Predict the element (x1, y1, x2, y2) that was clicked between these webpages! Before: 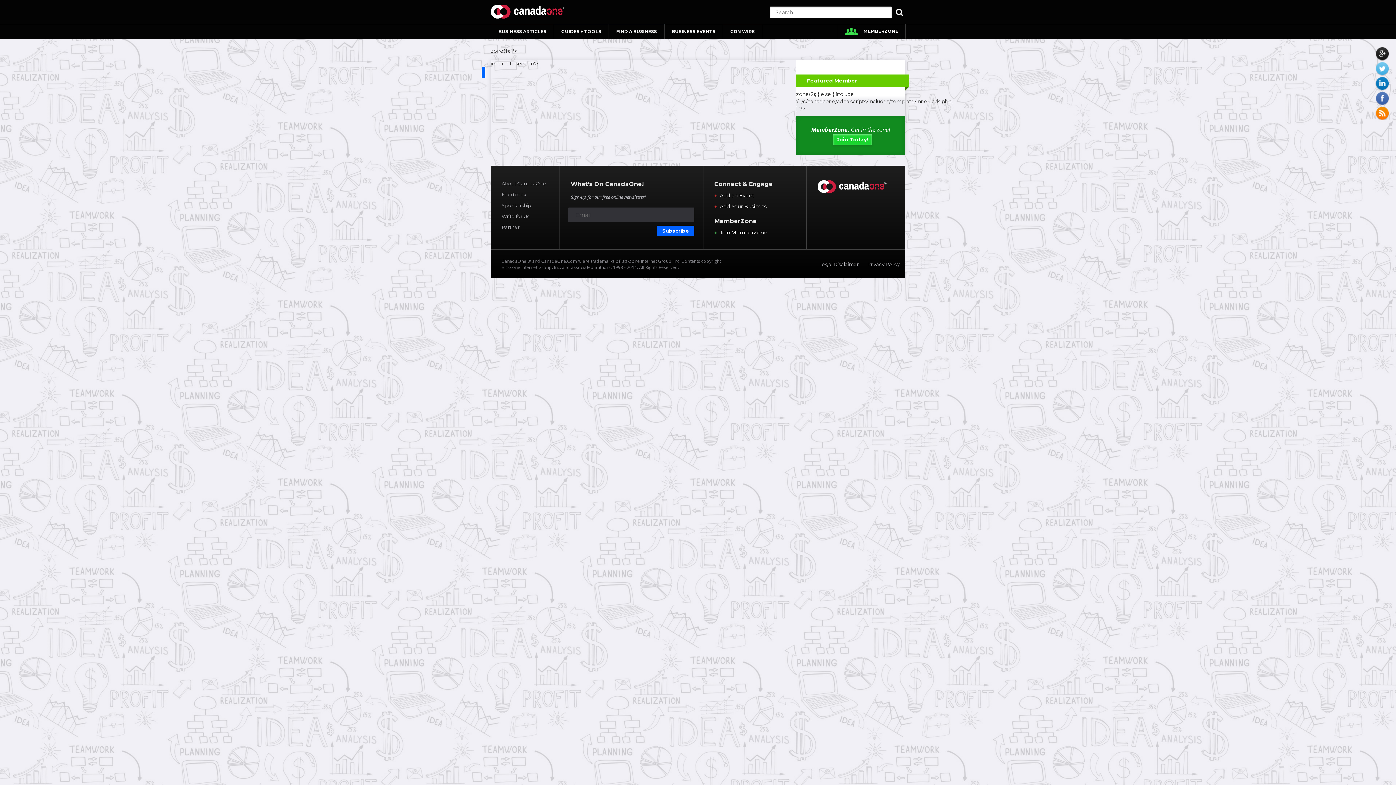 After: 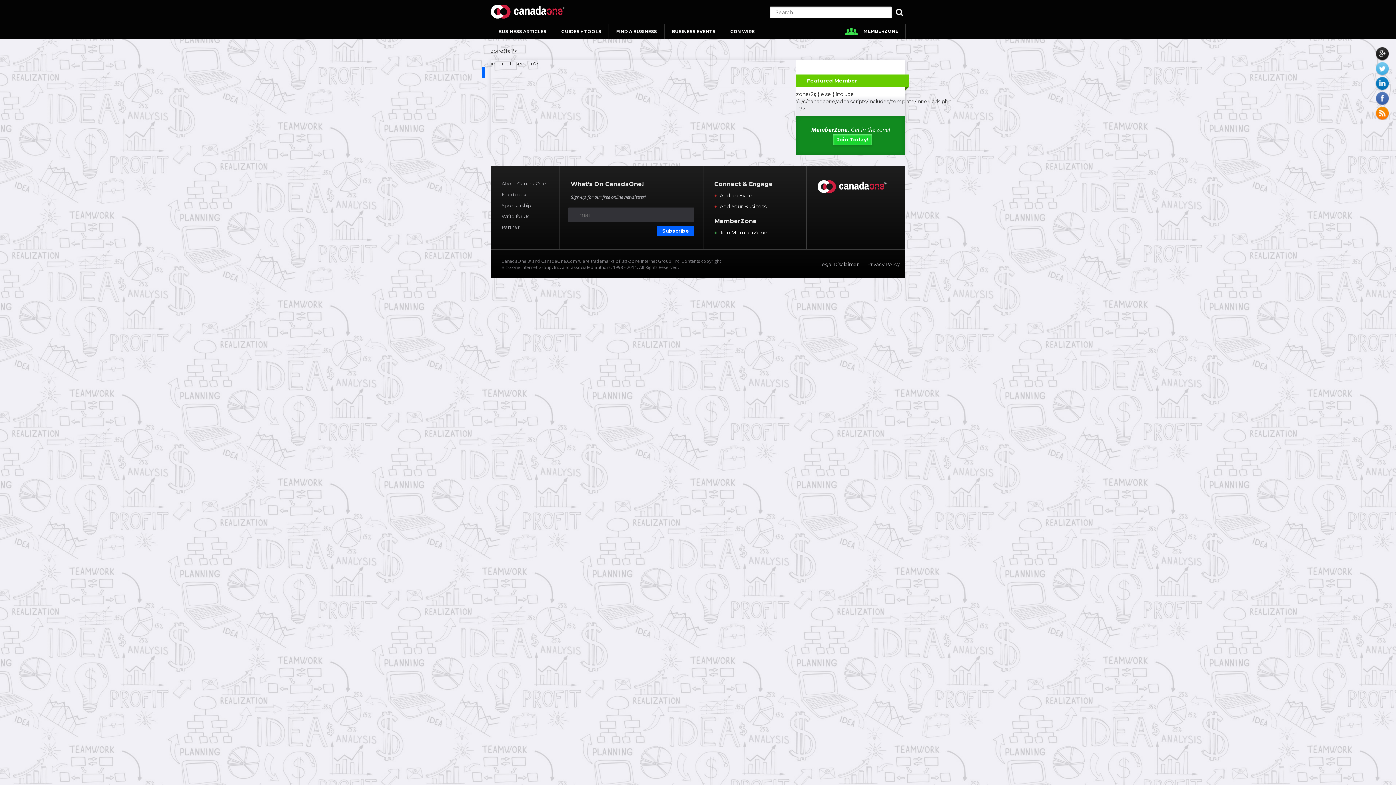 Action: label: Join Today! bbox: (833, 133, 872, 145)